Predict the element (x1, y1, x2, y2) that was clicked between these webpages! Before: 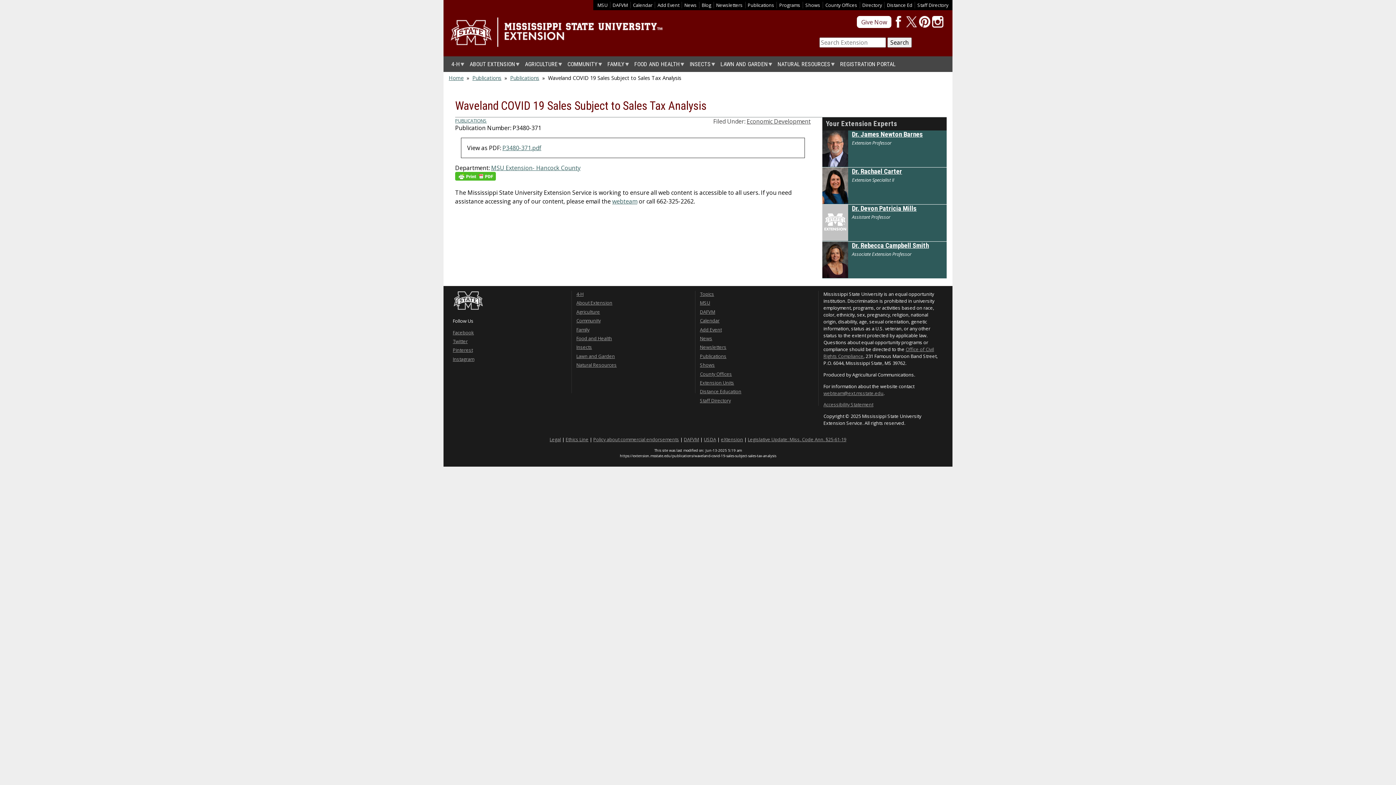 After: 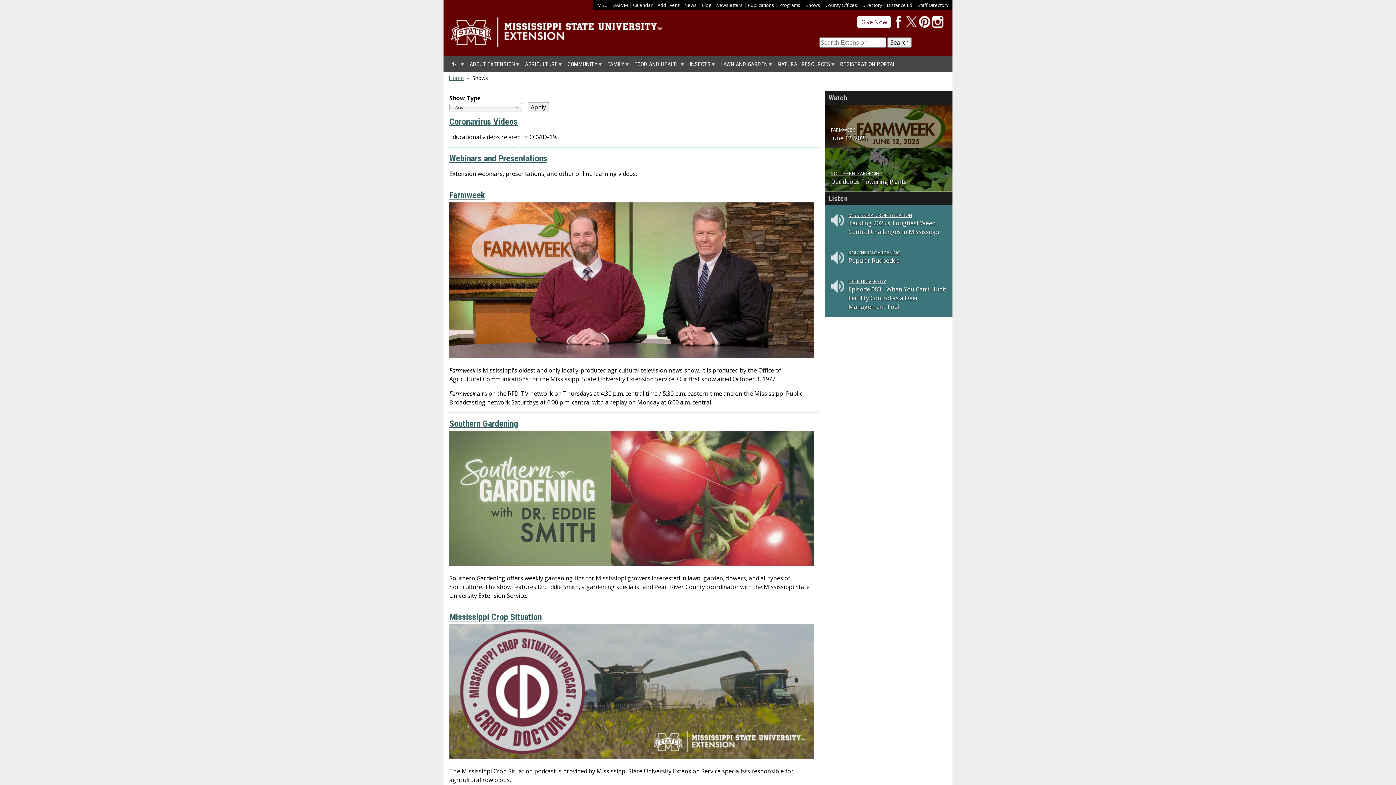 Action: bbox: (805, 1, 820, 8) label: Shows